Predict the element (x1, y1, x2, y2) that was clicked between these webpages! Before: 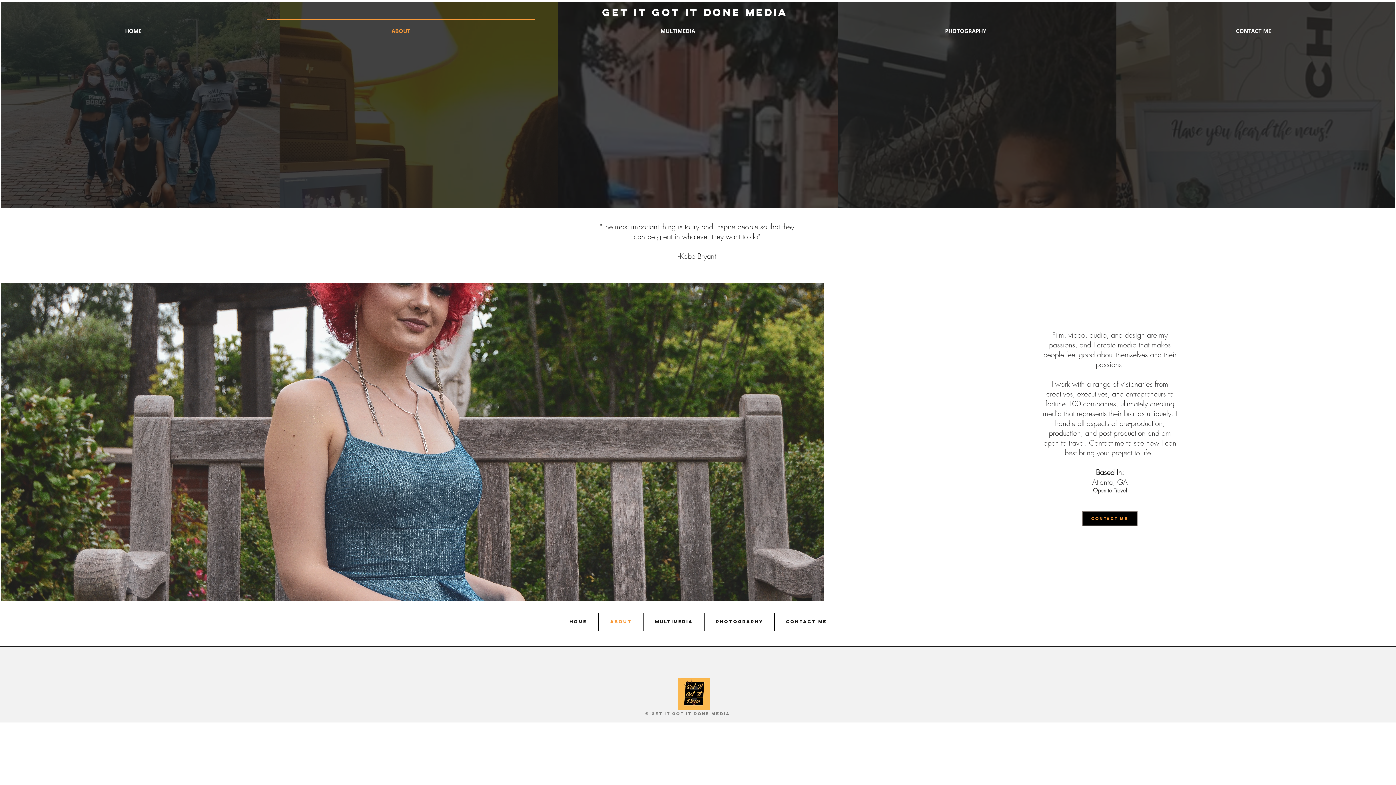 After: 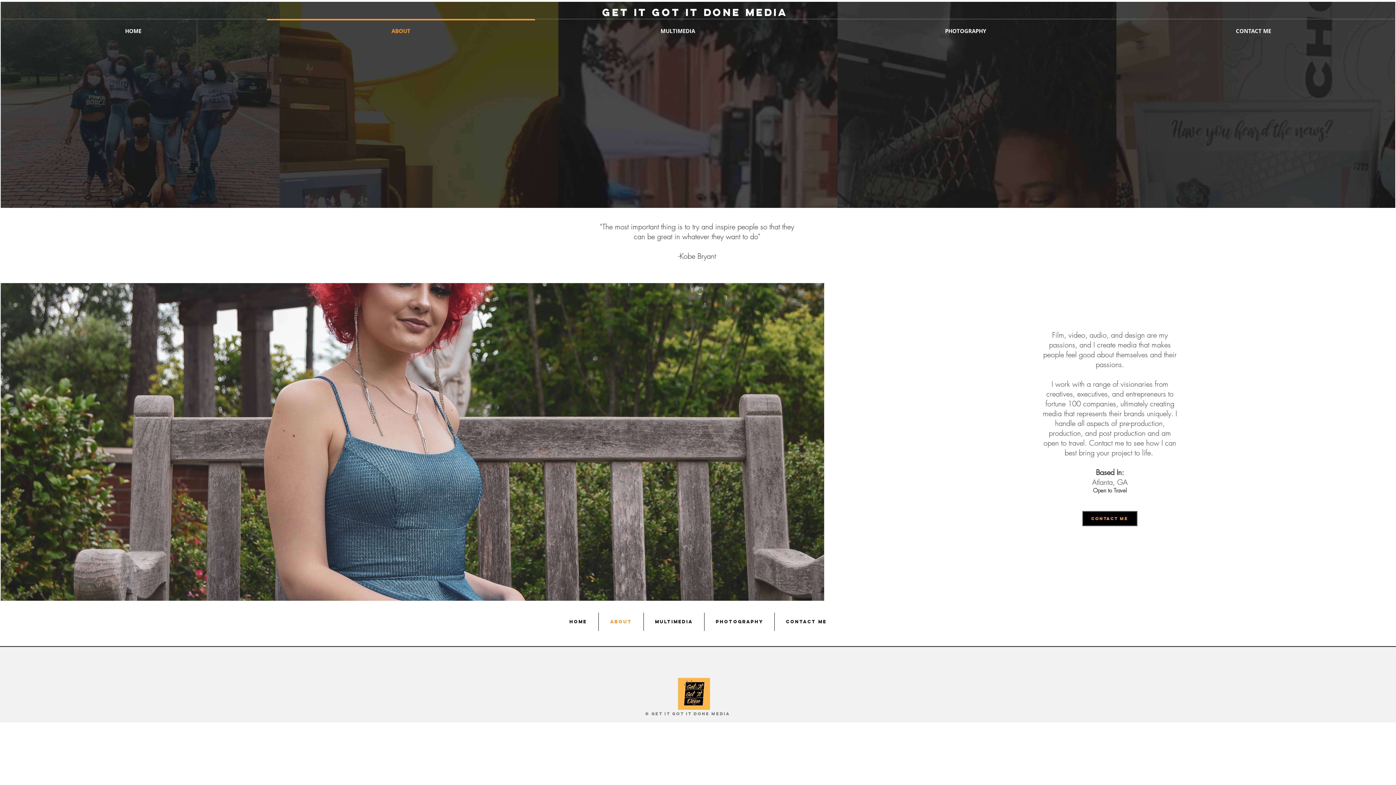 Action: label: ABOUT bbox: (598, 613, 643, 631)